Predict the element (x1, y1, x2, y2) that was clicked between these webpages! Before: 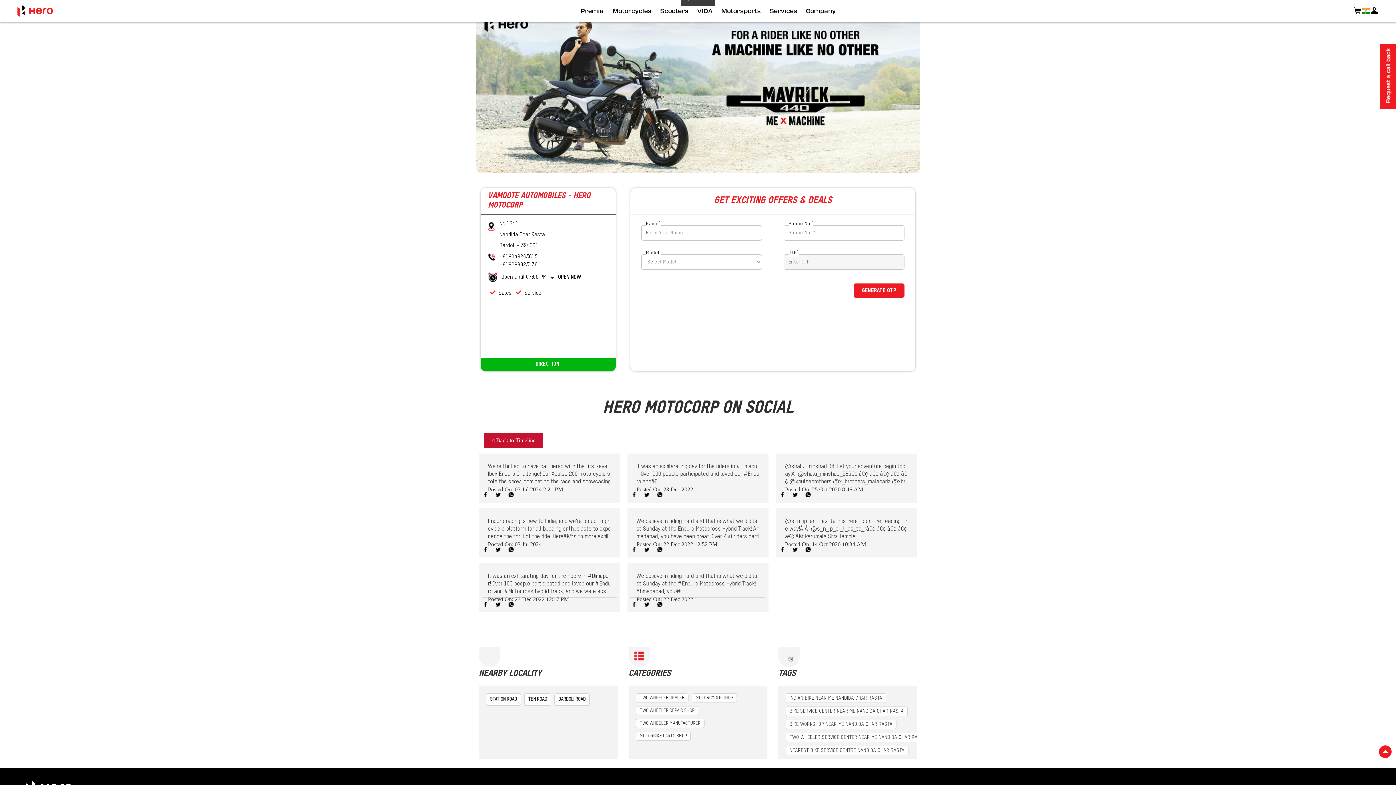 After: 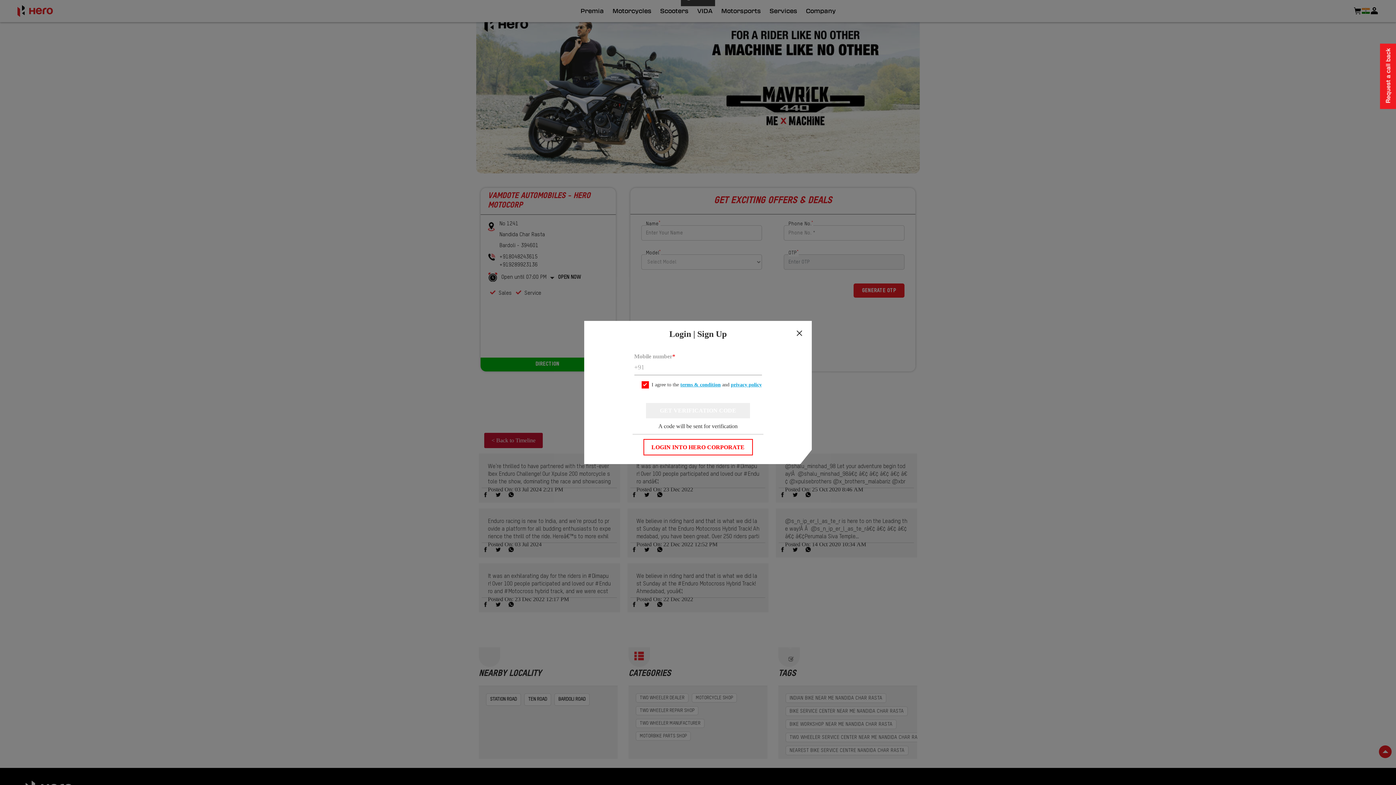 Action: bbox: (1370, 6, 1378, 15)